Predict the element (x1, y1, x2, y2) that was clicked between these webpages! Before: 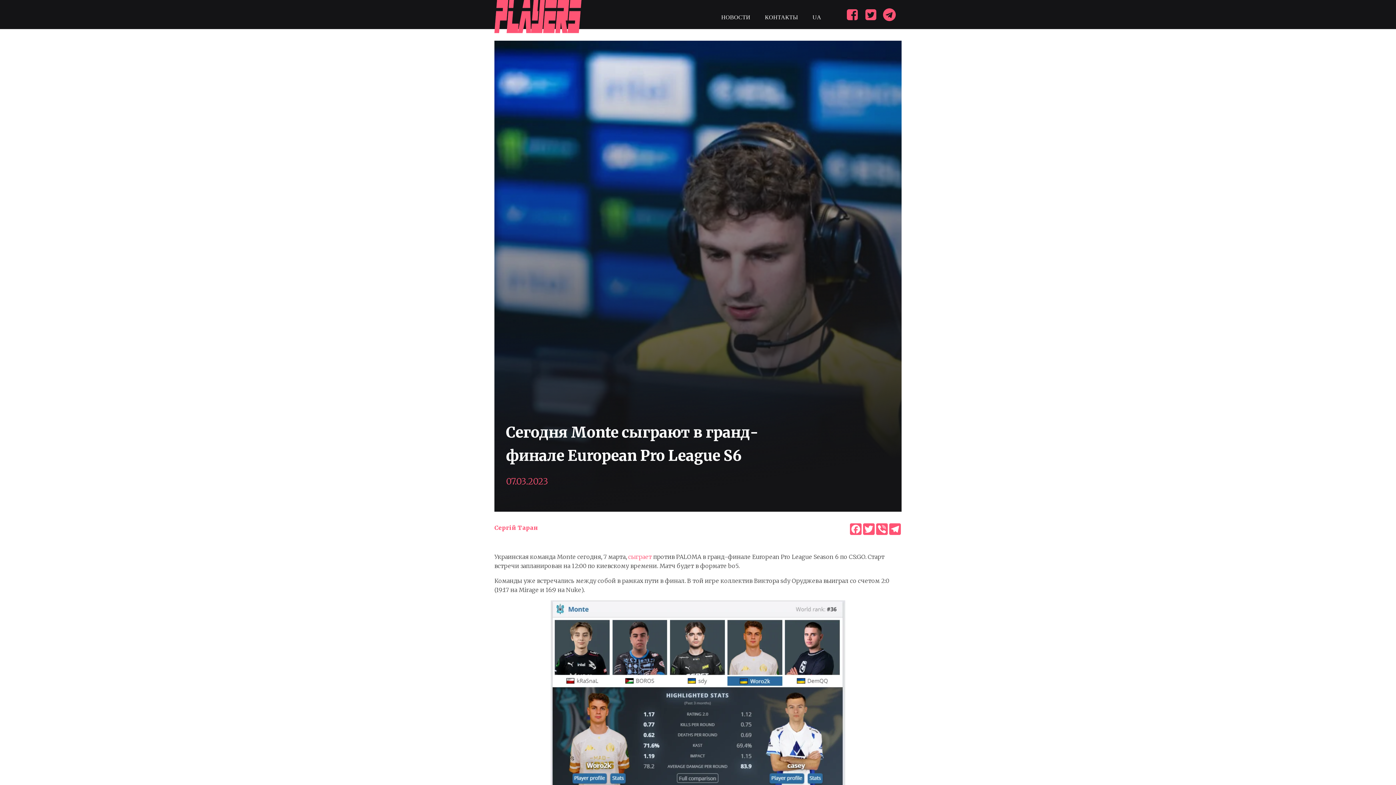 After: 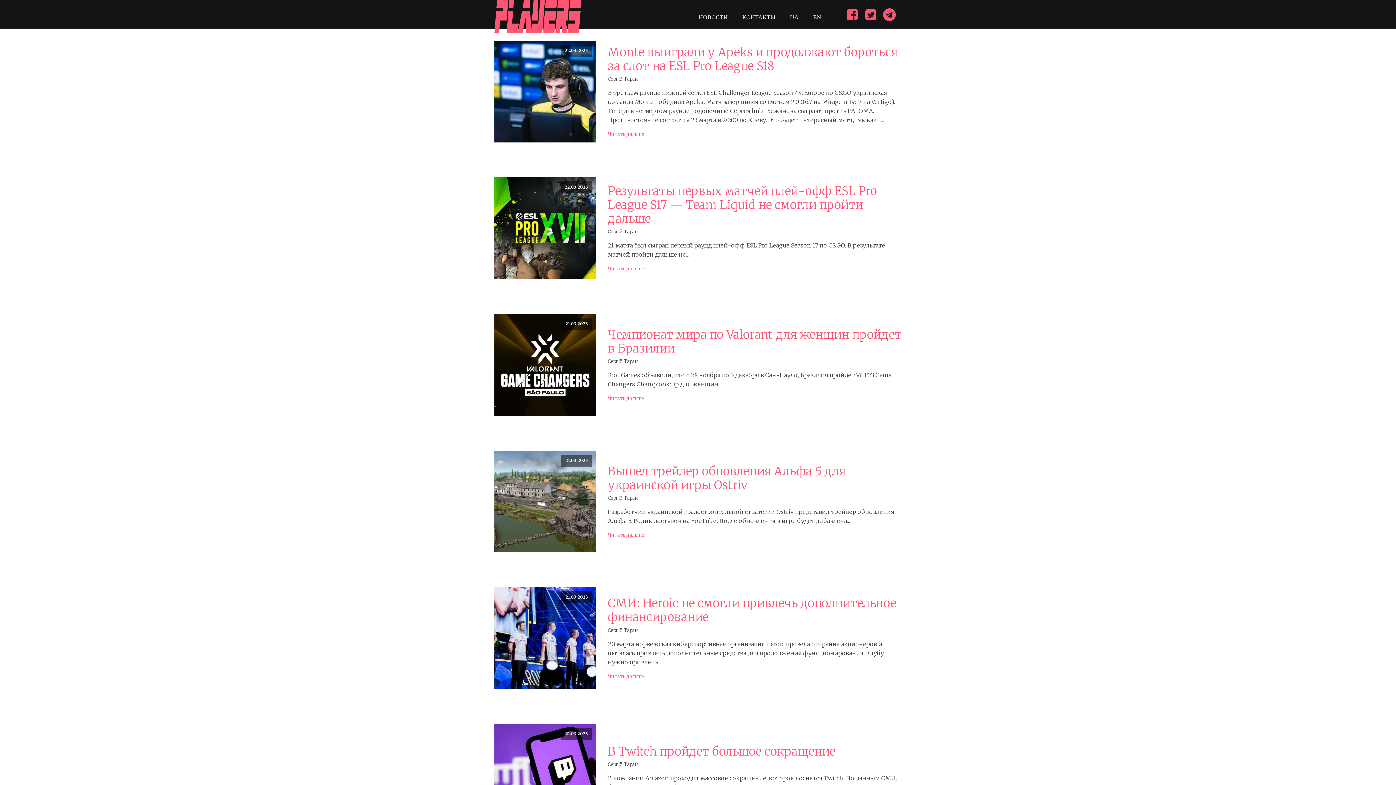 Action: label: НОВОСТИ bbox: (714, 5, 757, 29)